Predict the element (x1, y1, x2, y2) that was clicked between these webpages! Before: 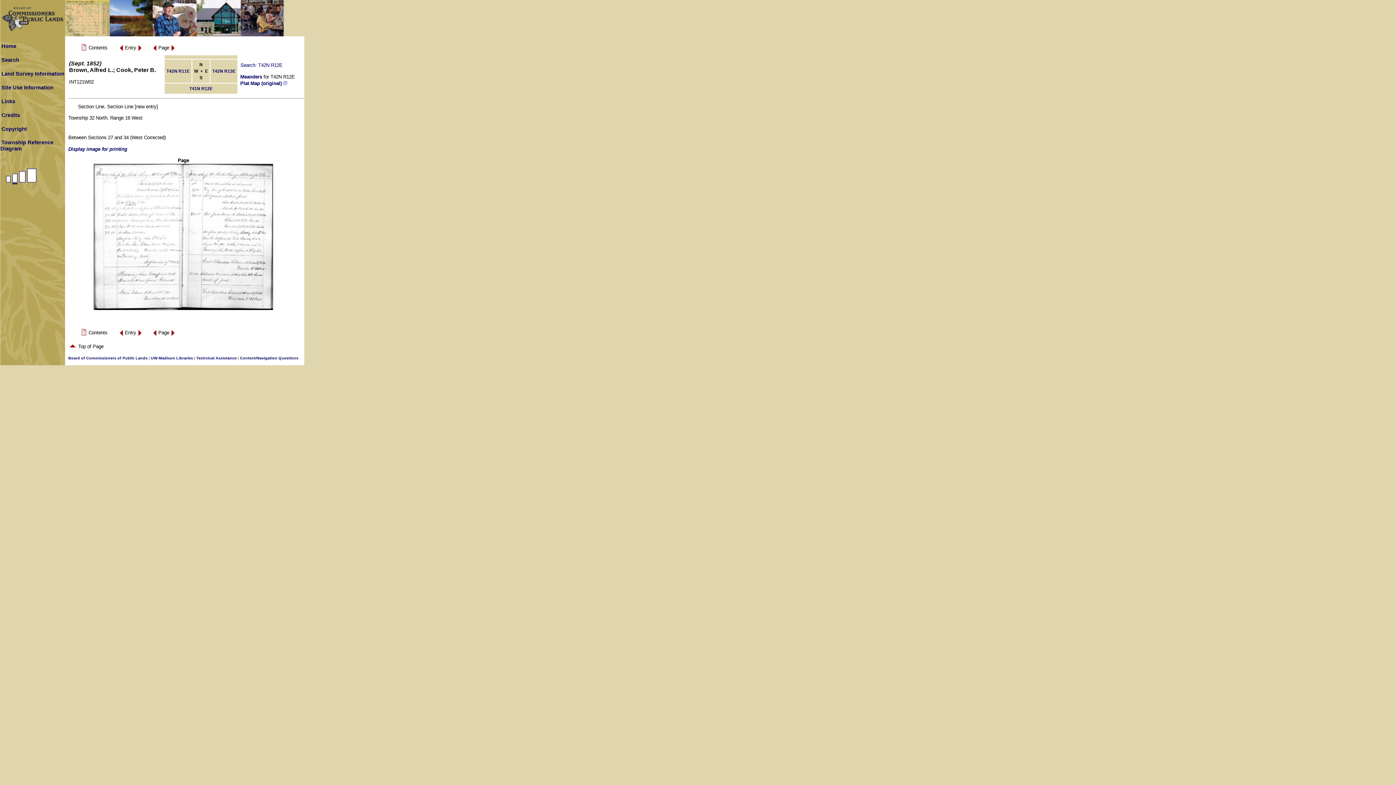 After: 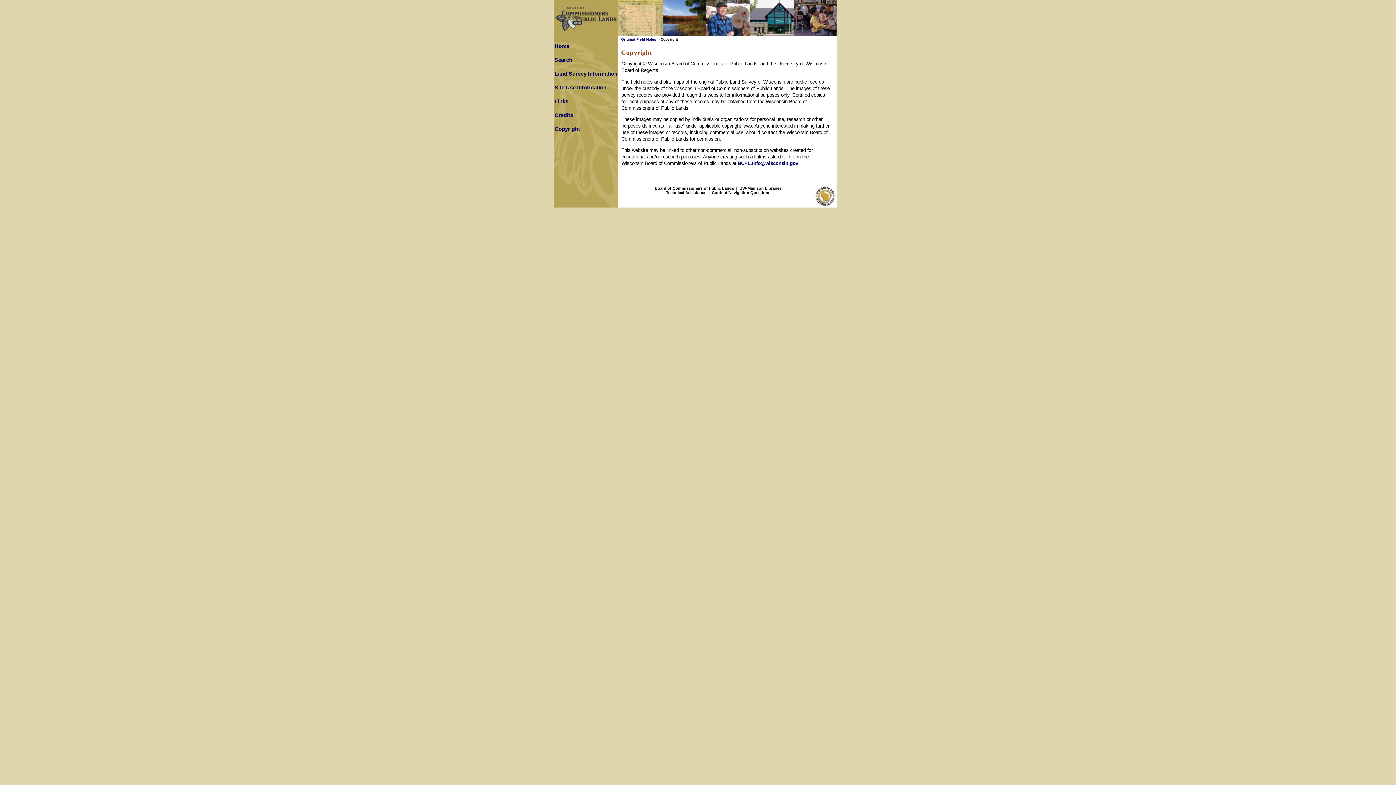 Action: bbox: (1, 126, 26, 132) label: Copyright